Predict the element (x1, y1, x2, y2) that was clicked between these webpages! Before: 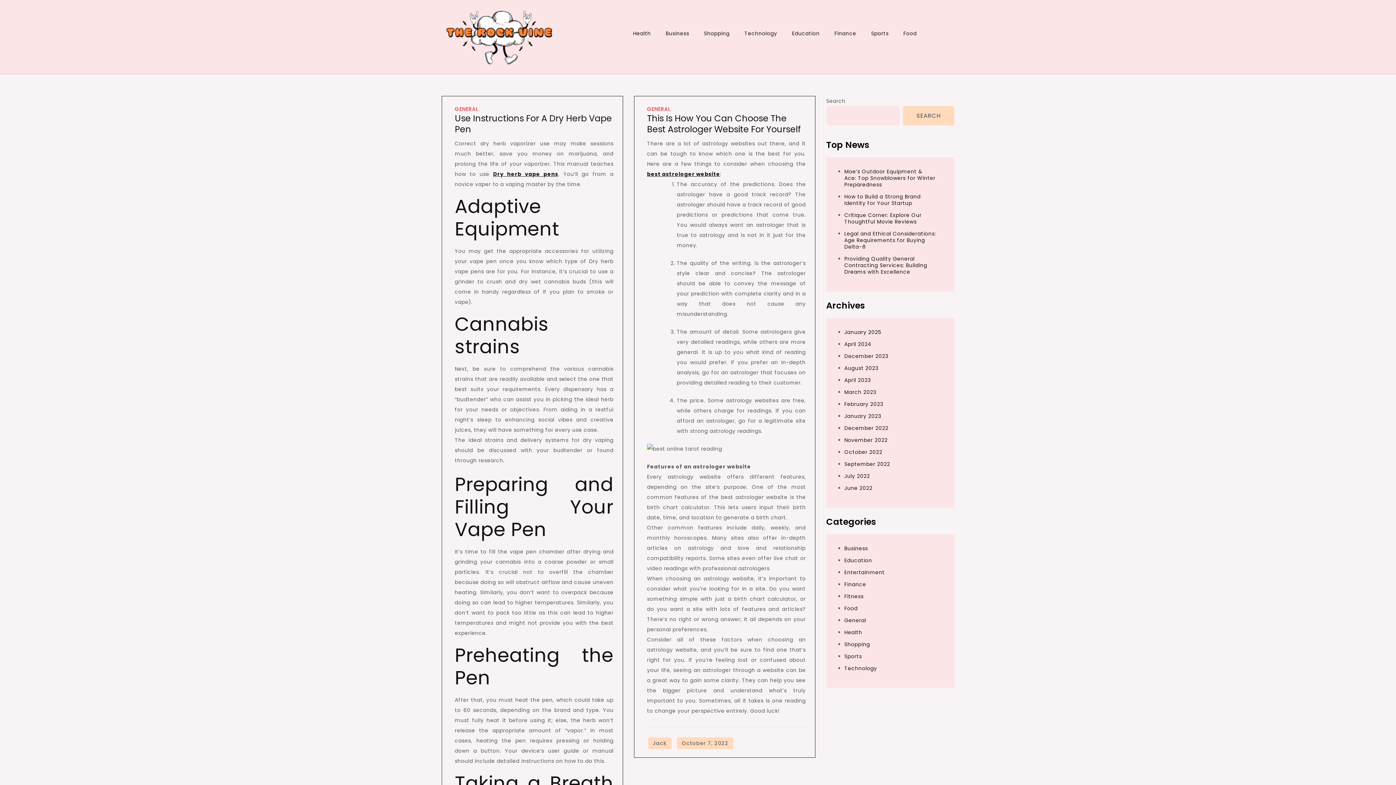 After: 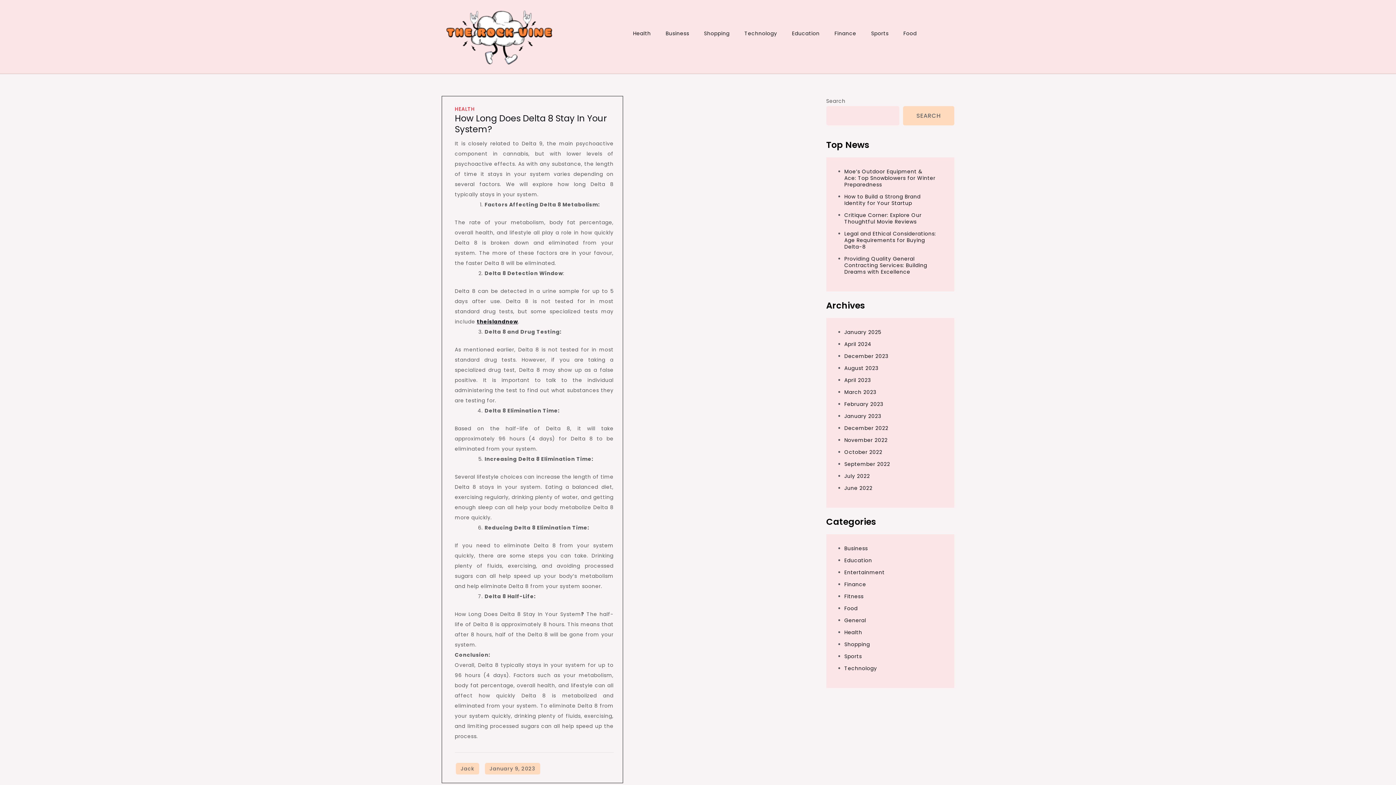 Action: label: January 2023 bbox: (844, 412, 881, 420)